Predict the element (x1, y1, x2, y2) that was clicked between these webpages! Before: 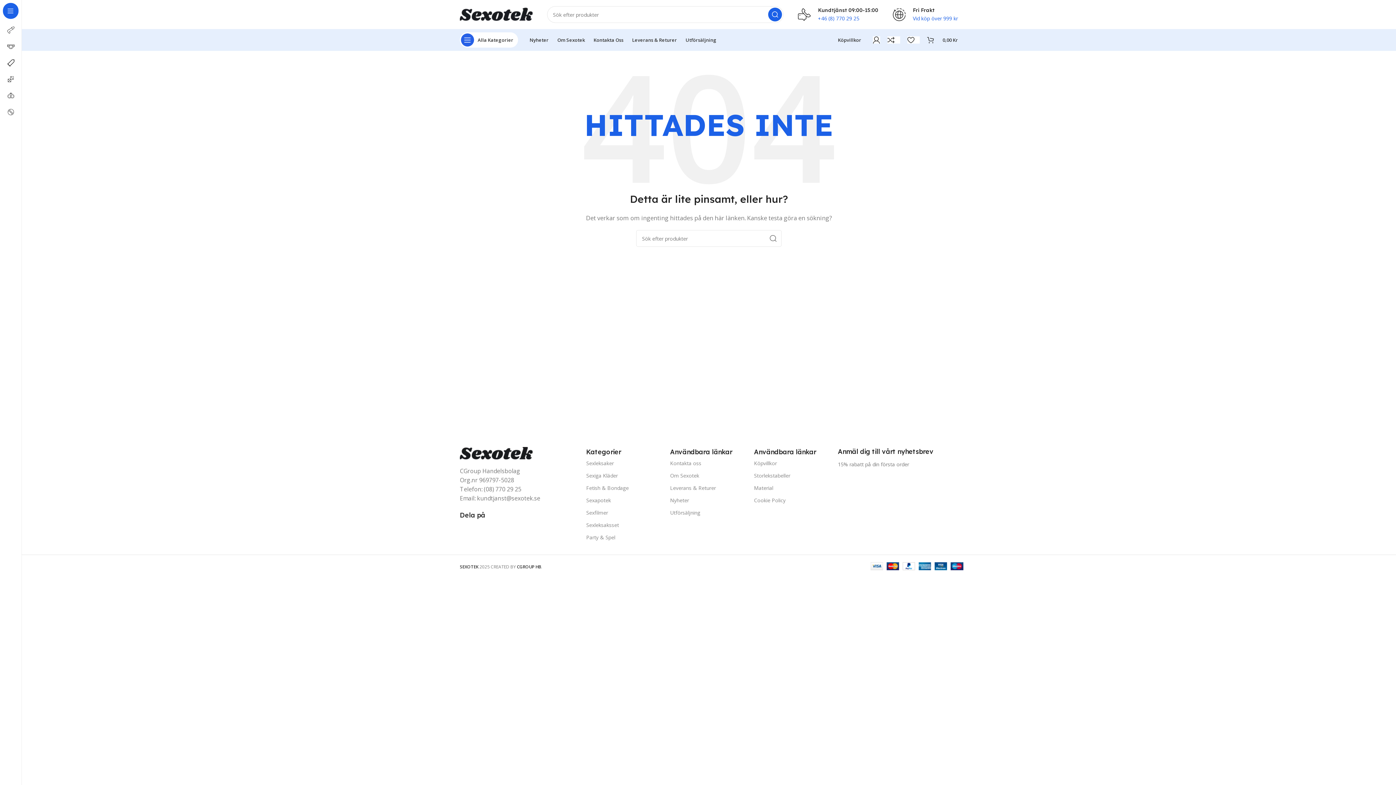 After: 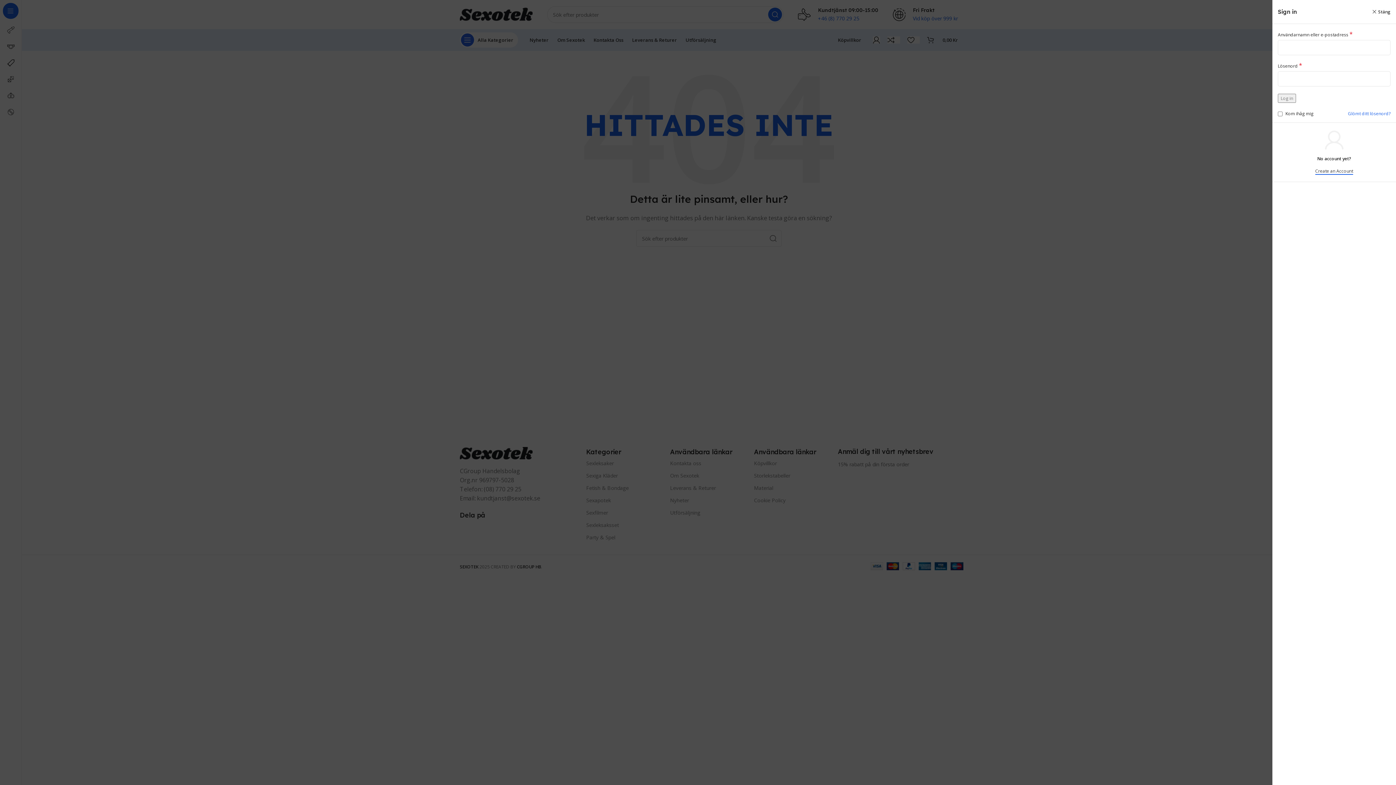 Action: bbox: (869, 32, 884, 47)